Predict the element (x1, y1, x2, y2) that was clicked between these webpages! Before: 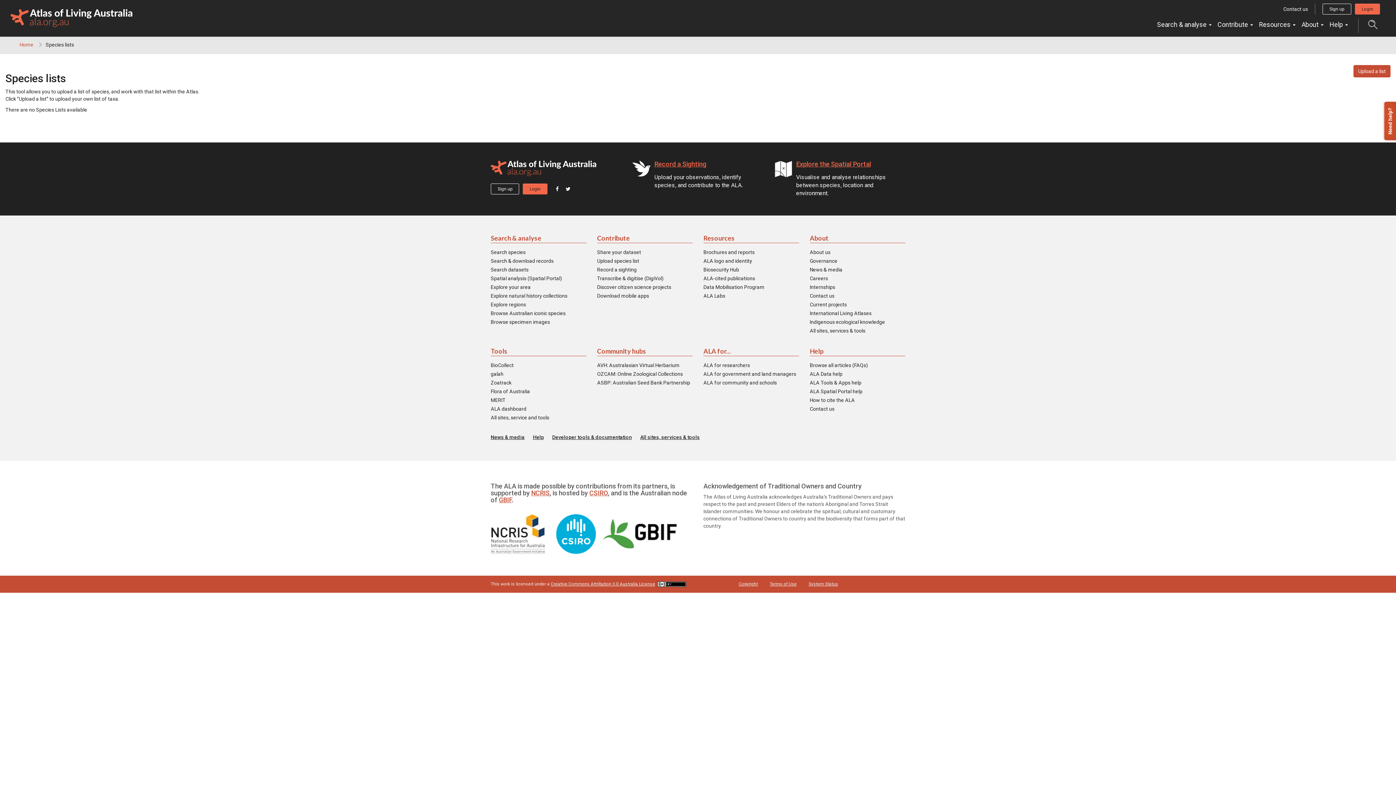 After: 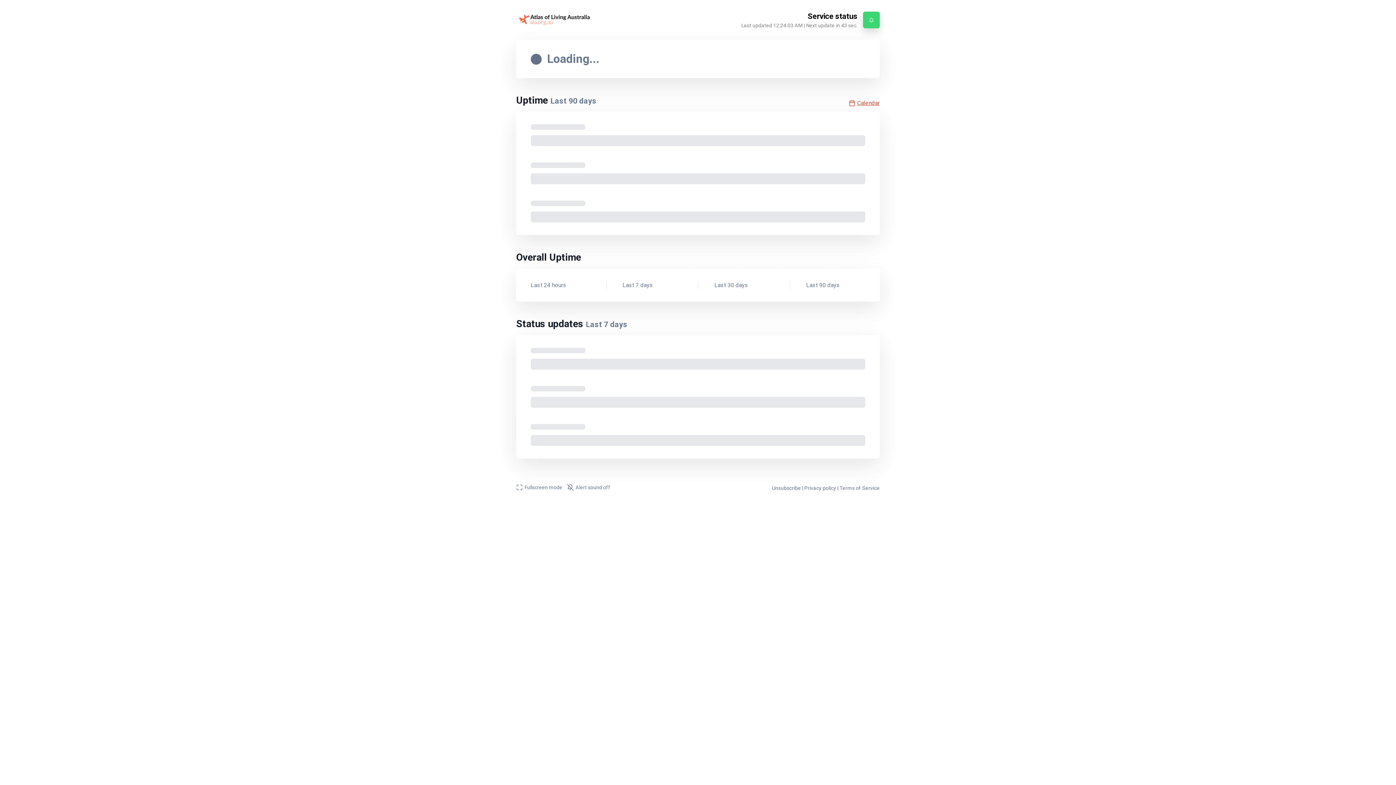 Action: bbox: (808, 581, 838, 586) label: System Status